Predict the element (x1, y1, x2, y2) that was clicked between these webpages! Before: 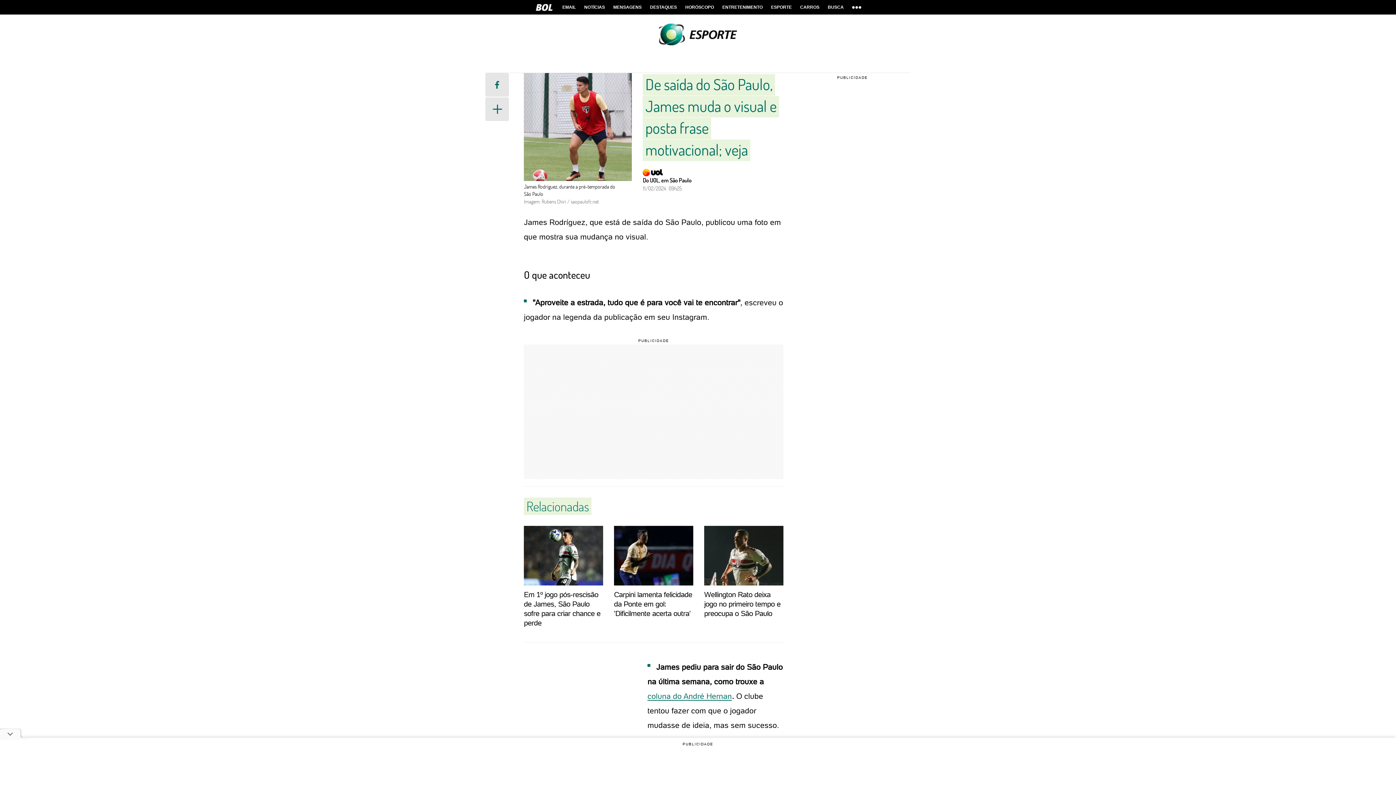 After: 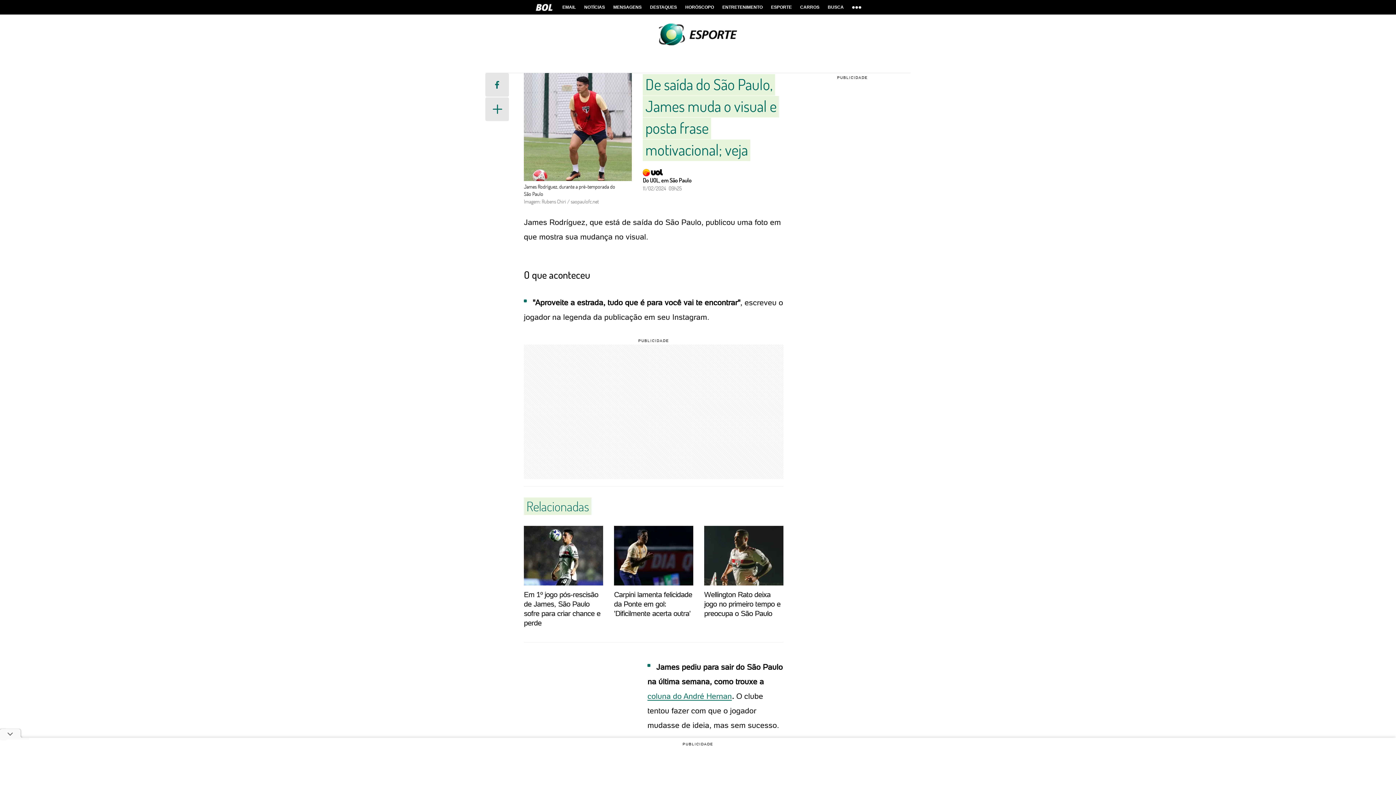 Action: bbox: (643, 168, 663, 175)